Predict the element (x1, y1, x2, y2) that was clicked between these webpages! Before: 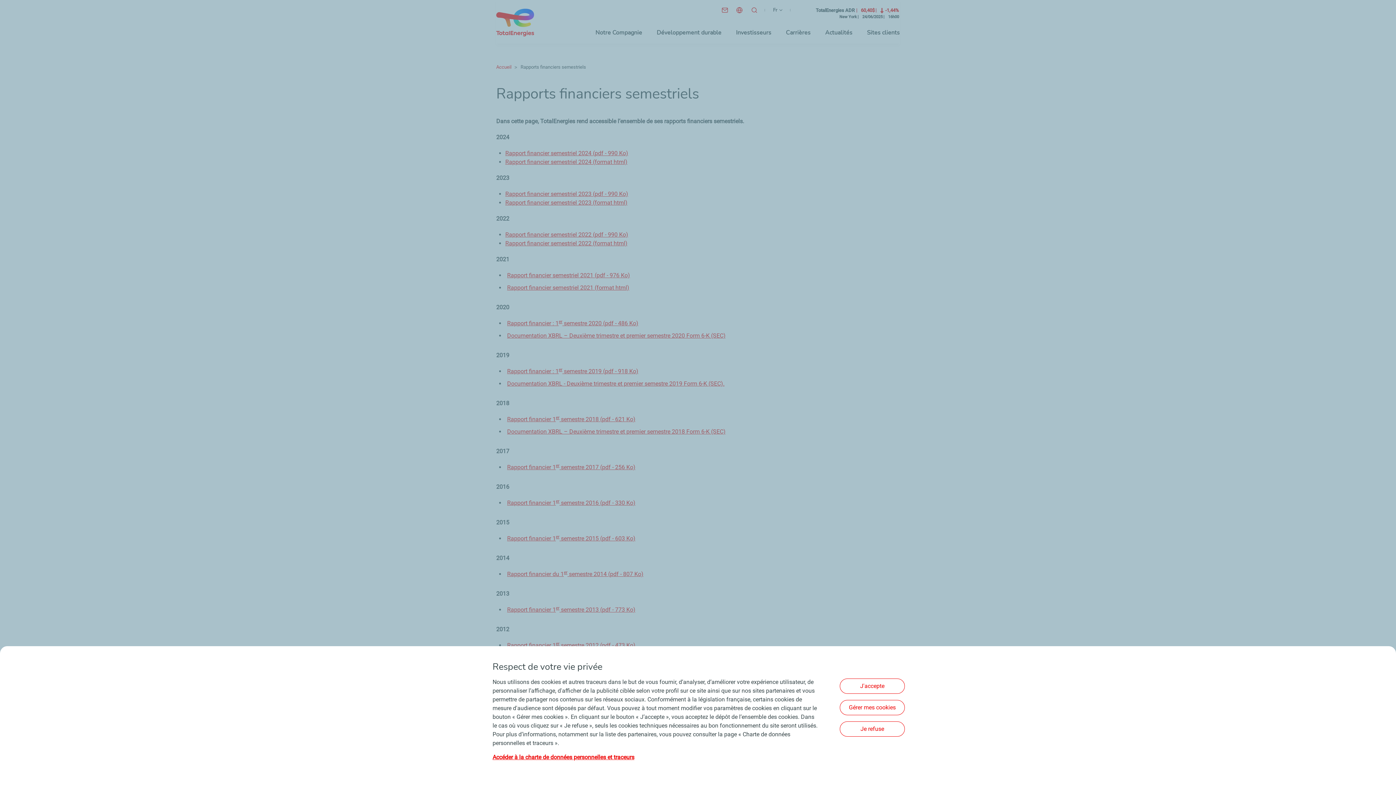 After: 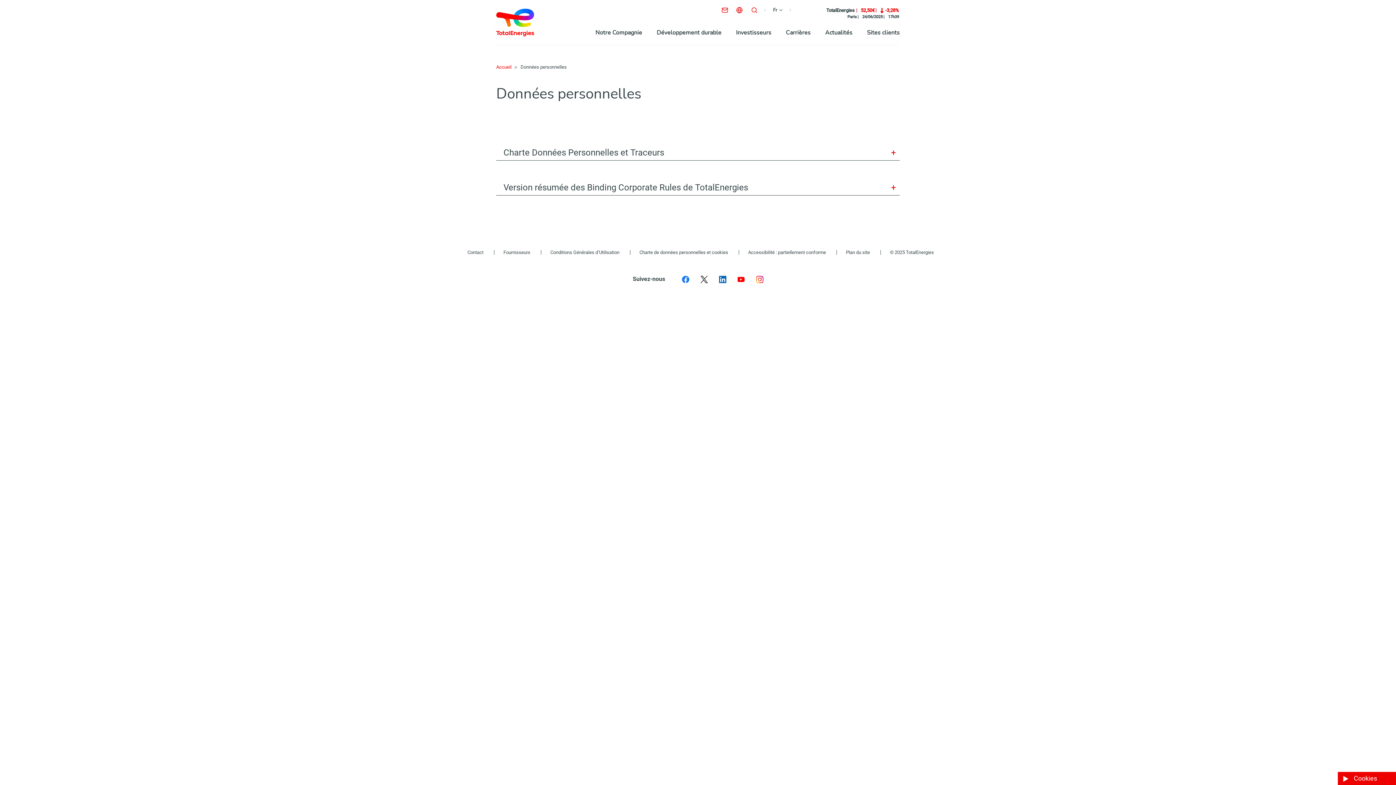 Action: label: Accéder à la charte de données personnelles et traceurs bbox: (492, 754, 634, 761)